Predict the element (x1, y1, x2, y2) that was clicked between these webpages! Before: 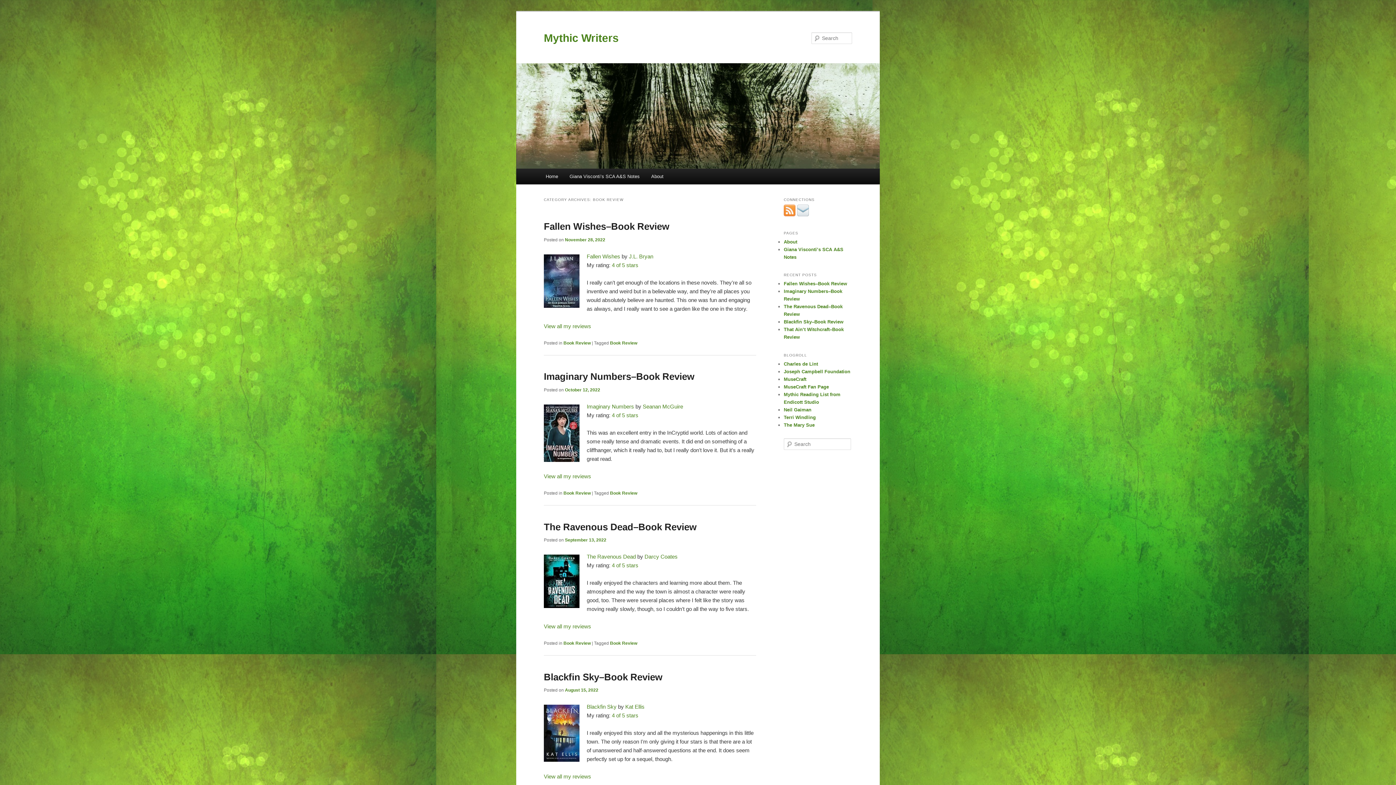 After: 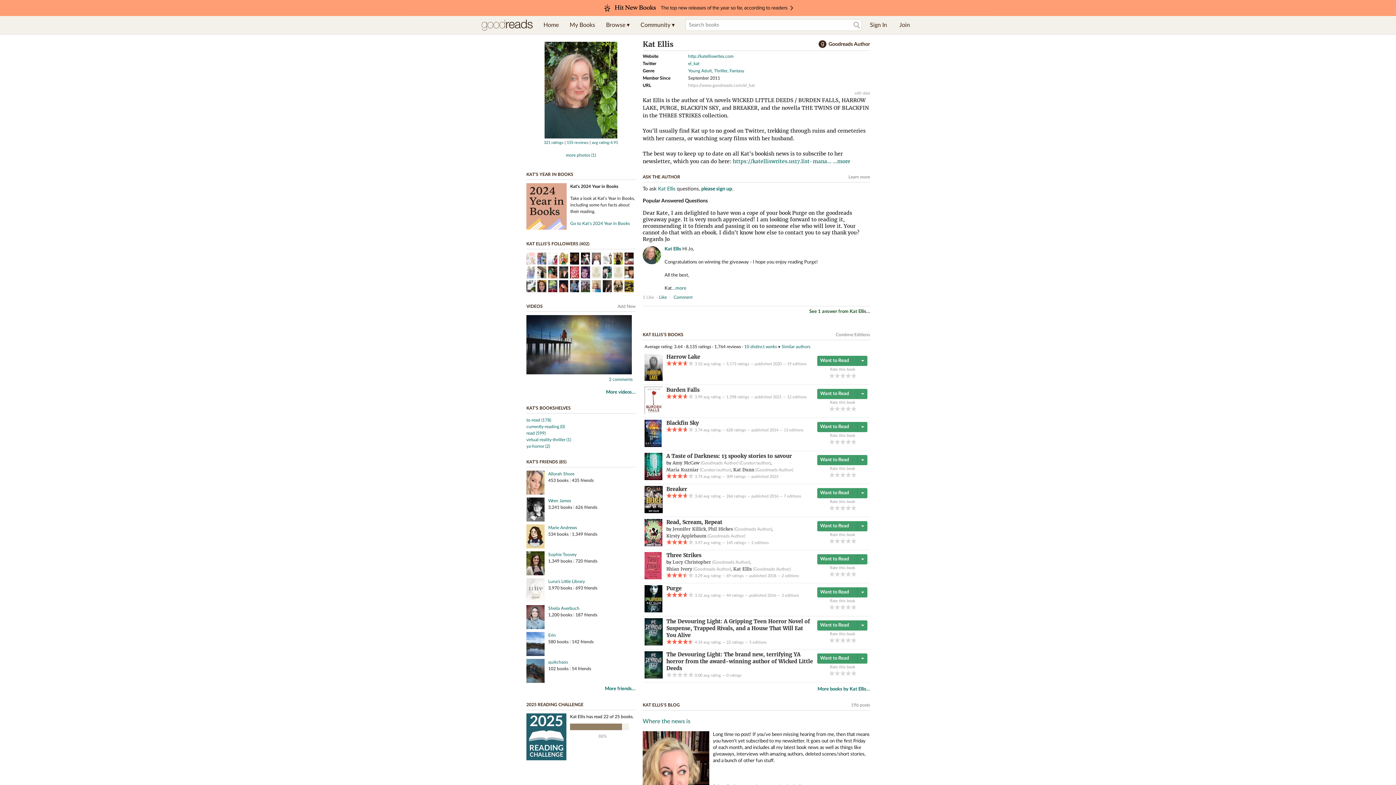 Action: bbox: (625, 703, 644, 710) label: Kat Ellis